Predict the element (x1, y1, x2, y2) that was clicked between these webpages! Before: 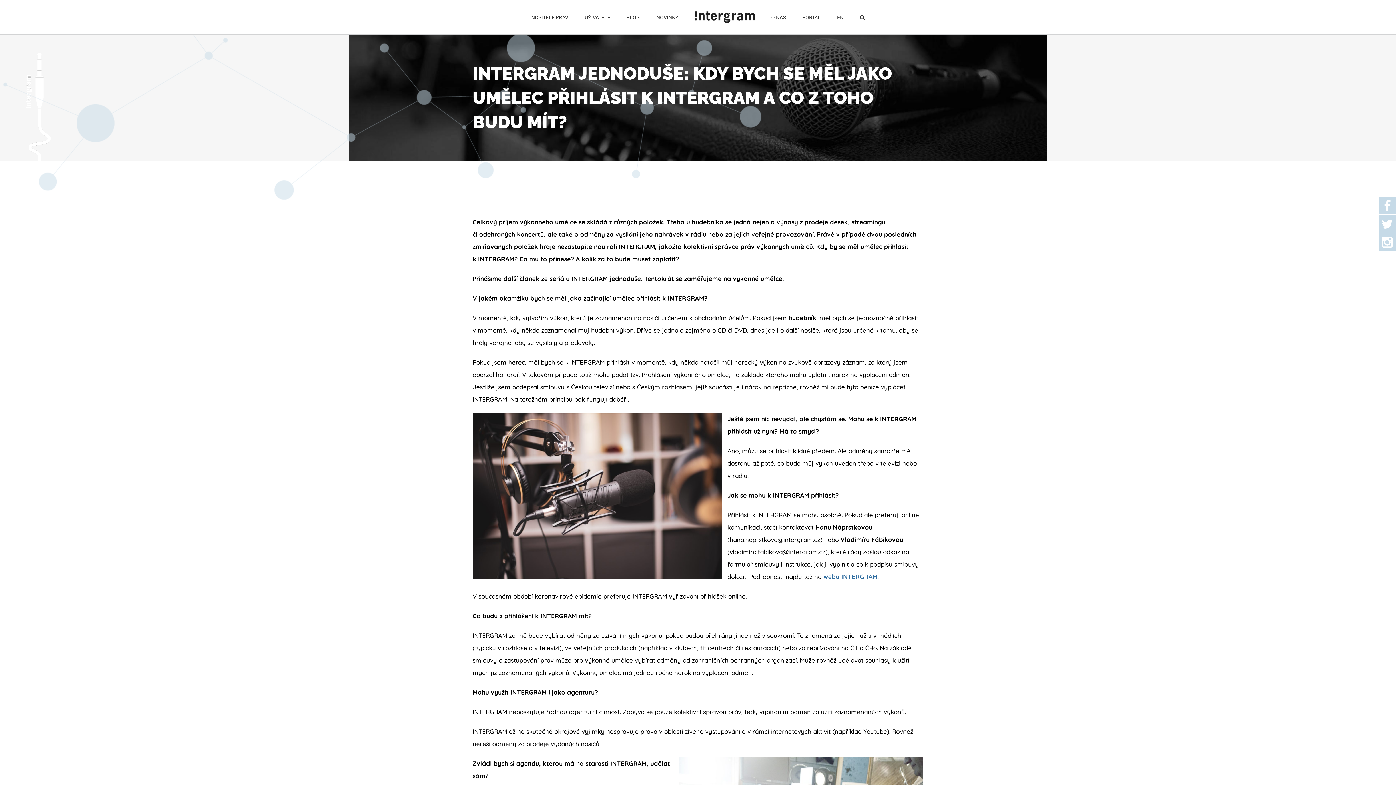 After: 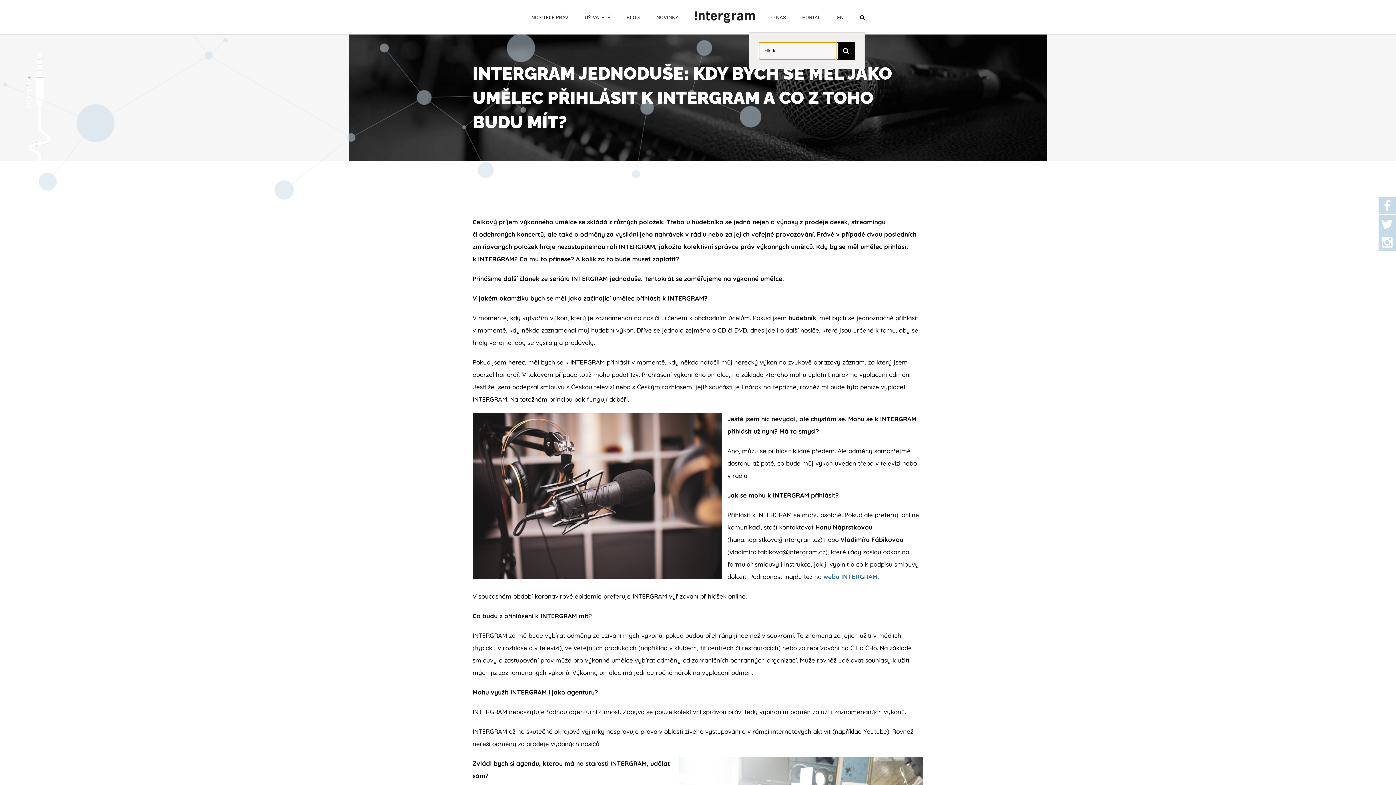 Action: bbox: (860, 1, 864, 32) label: Hledat